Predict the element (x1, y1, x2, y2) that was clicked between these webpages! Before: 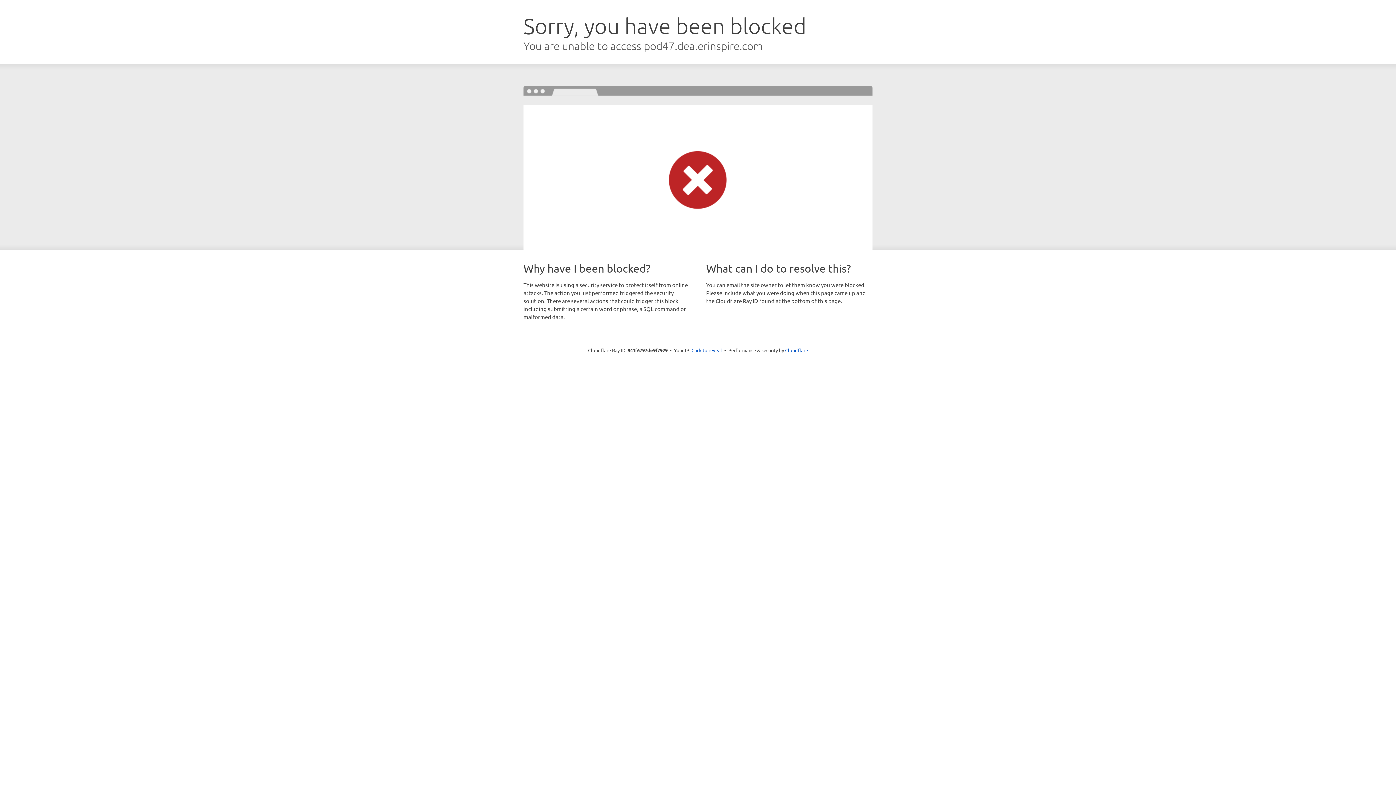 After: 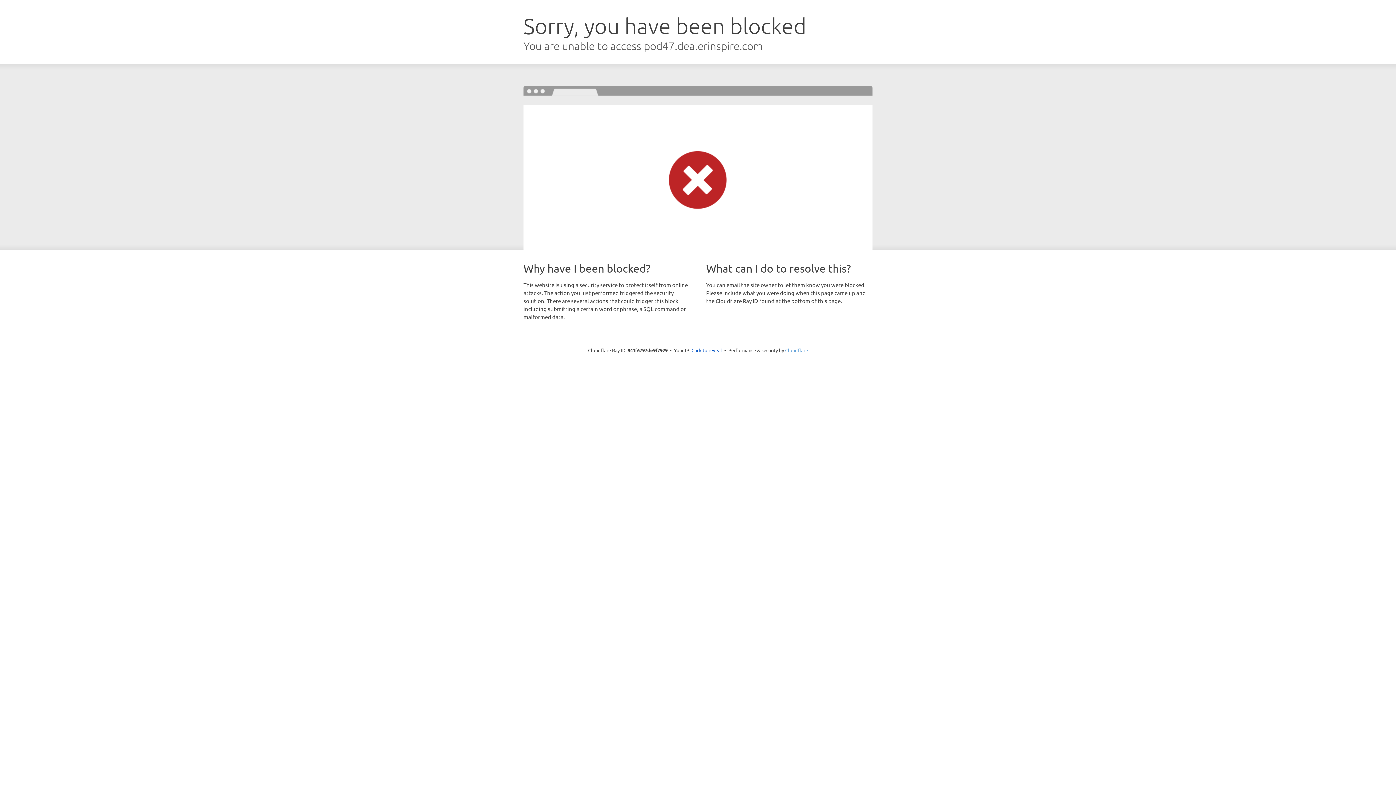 Action: label: Cloudflare bbox: (785, 347, 808, 353)